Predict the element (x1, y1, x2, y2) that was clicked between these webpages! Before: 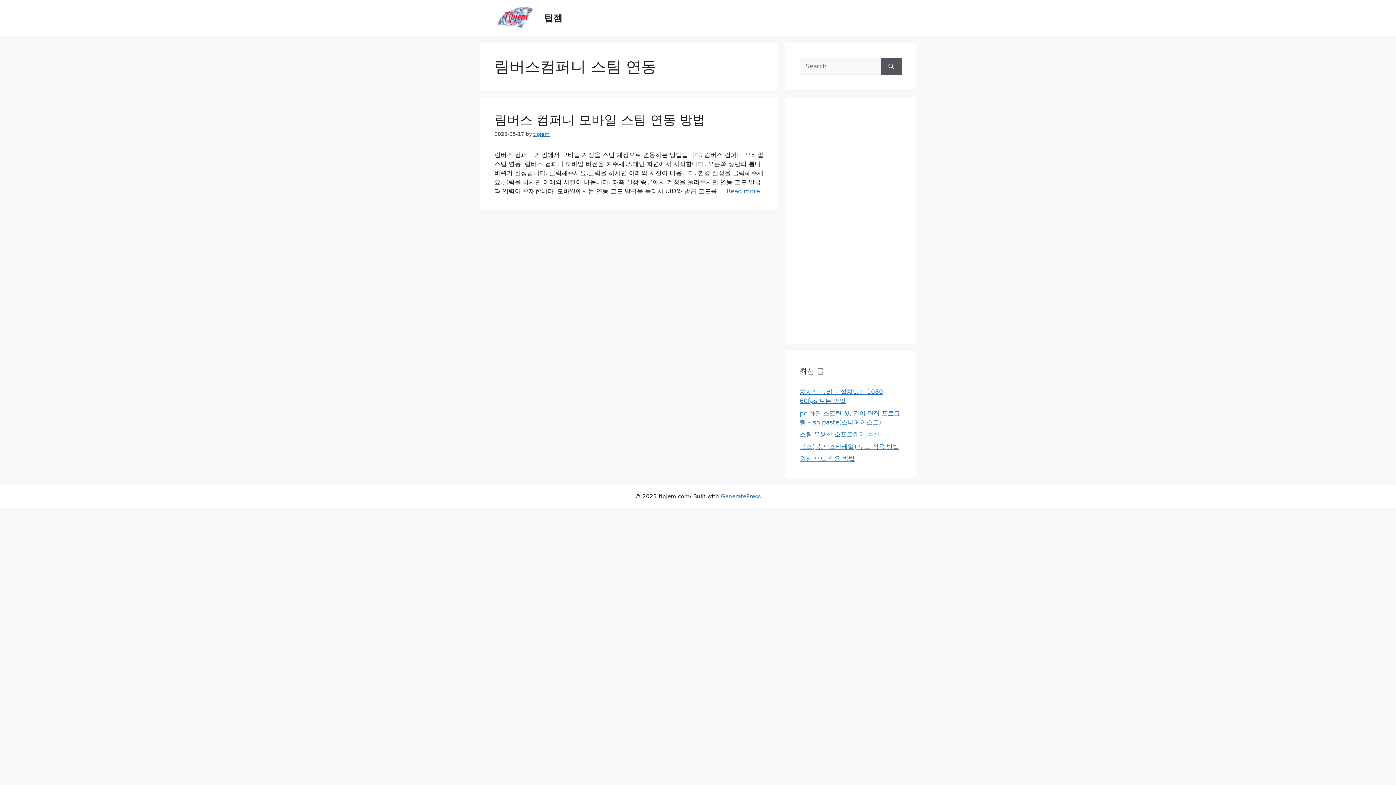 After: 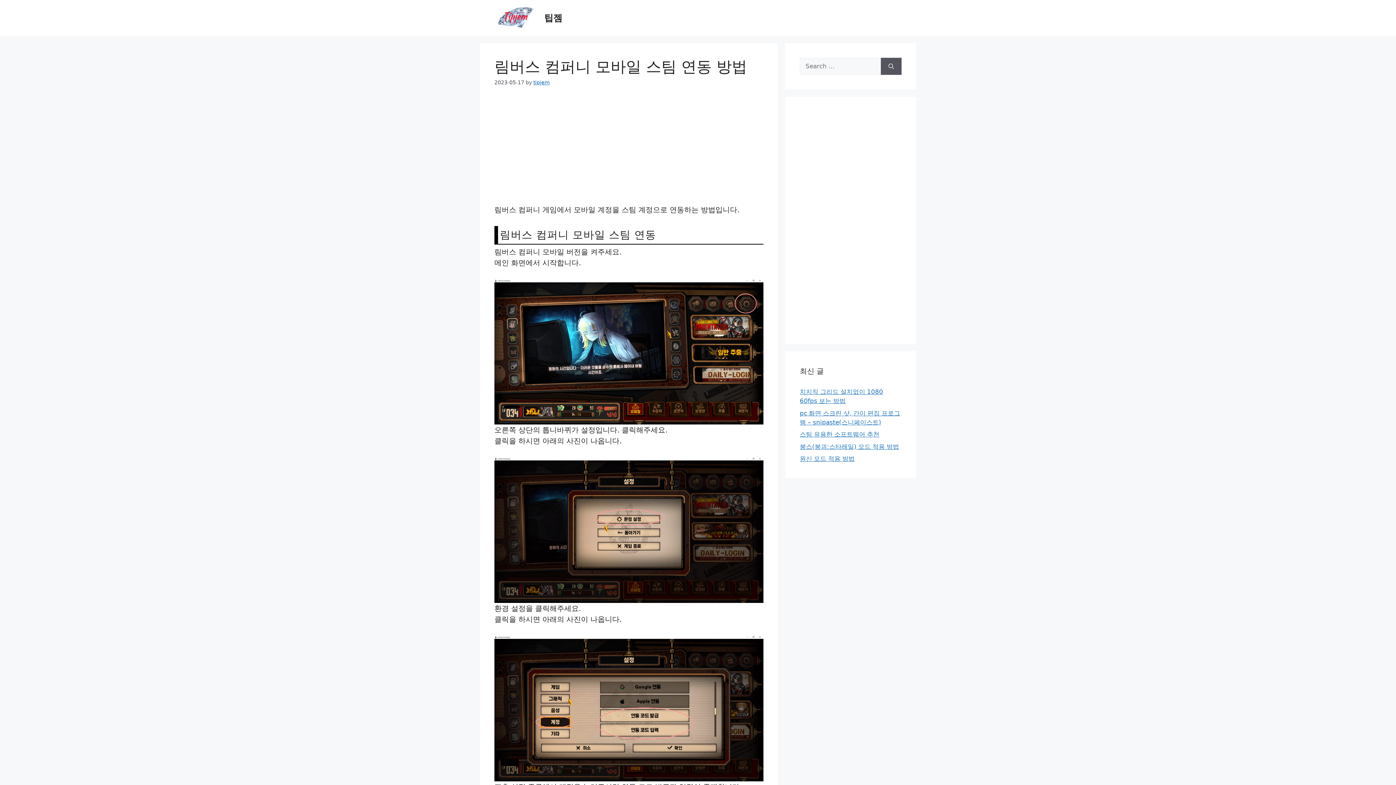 Action: label: 림버스 컴퍼니 모바일 스팀 연동 방법 bbox: (494, 112, 705, 127)